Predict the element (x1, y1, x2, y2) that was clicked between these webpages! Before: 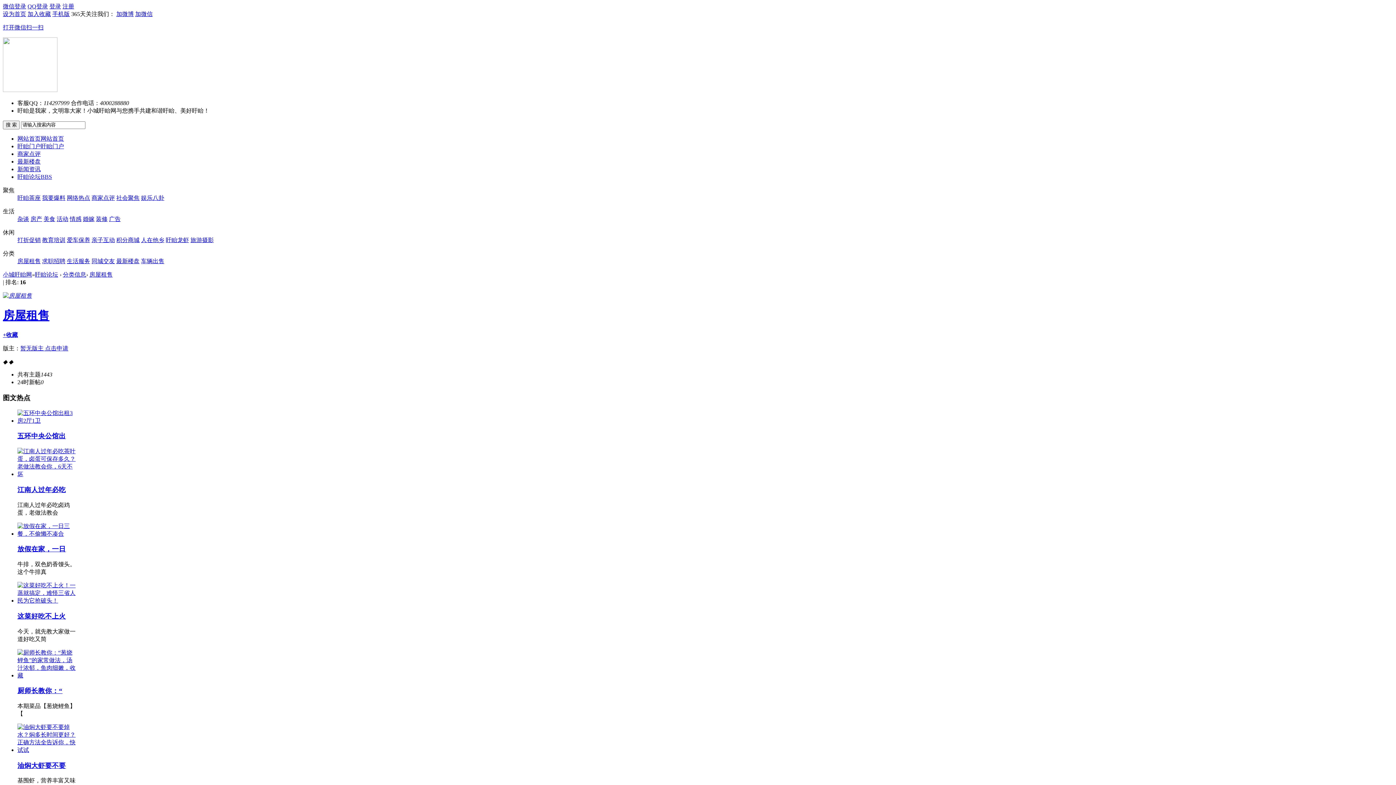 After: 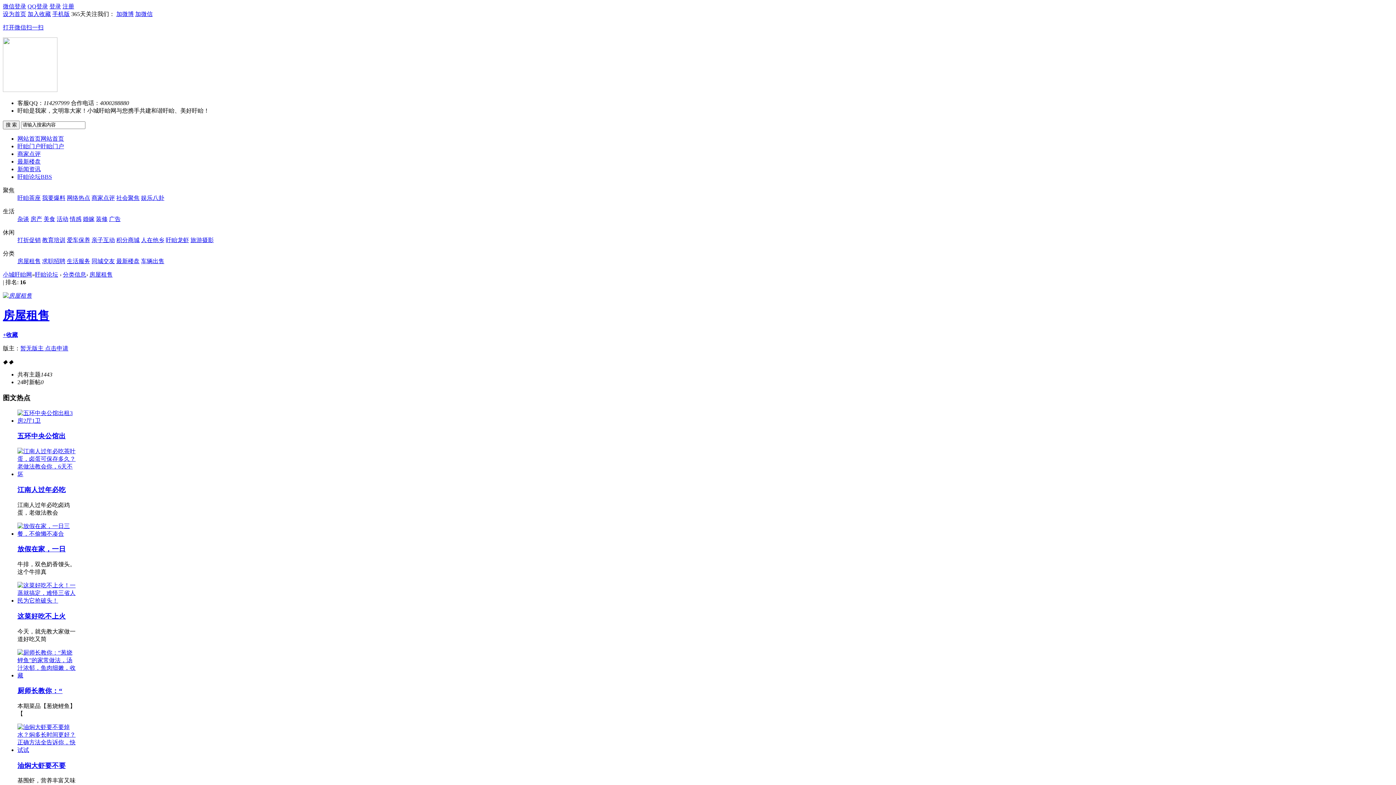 Action: label: 休闲 bbox: (2, 229, 14, 235)